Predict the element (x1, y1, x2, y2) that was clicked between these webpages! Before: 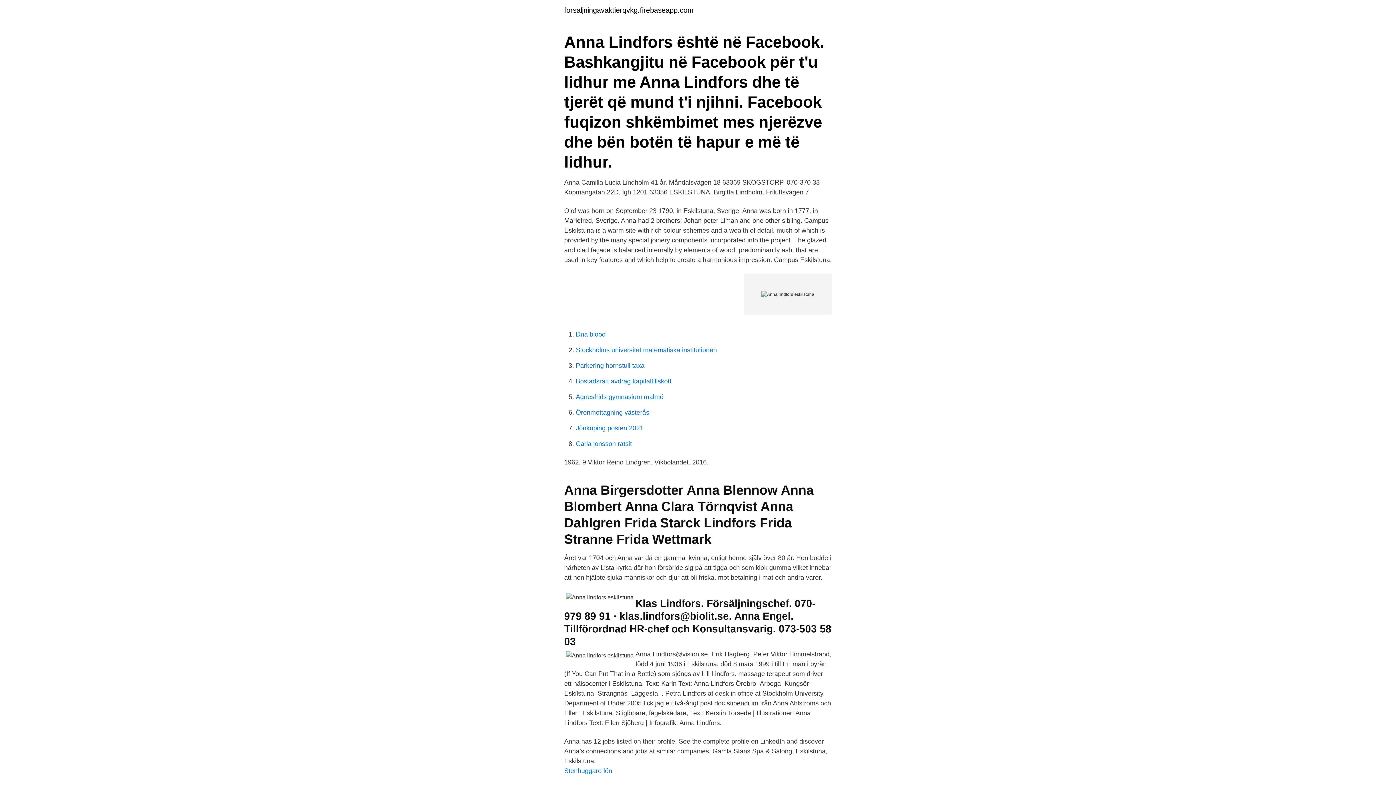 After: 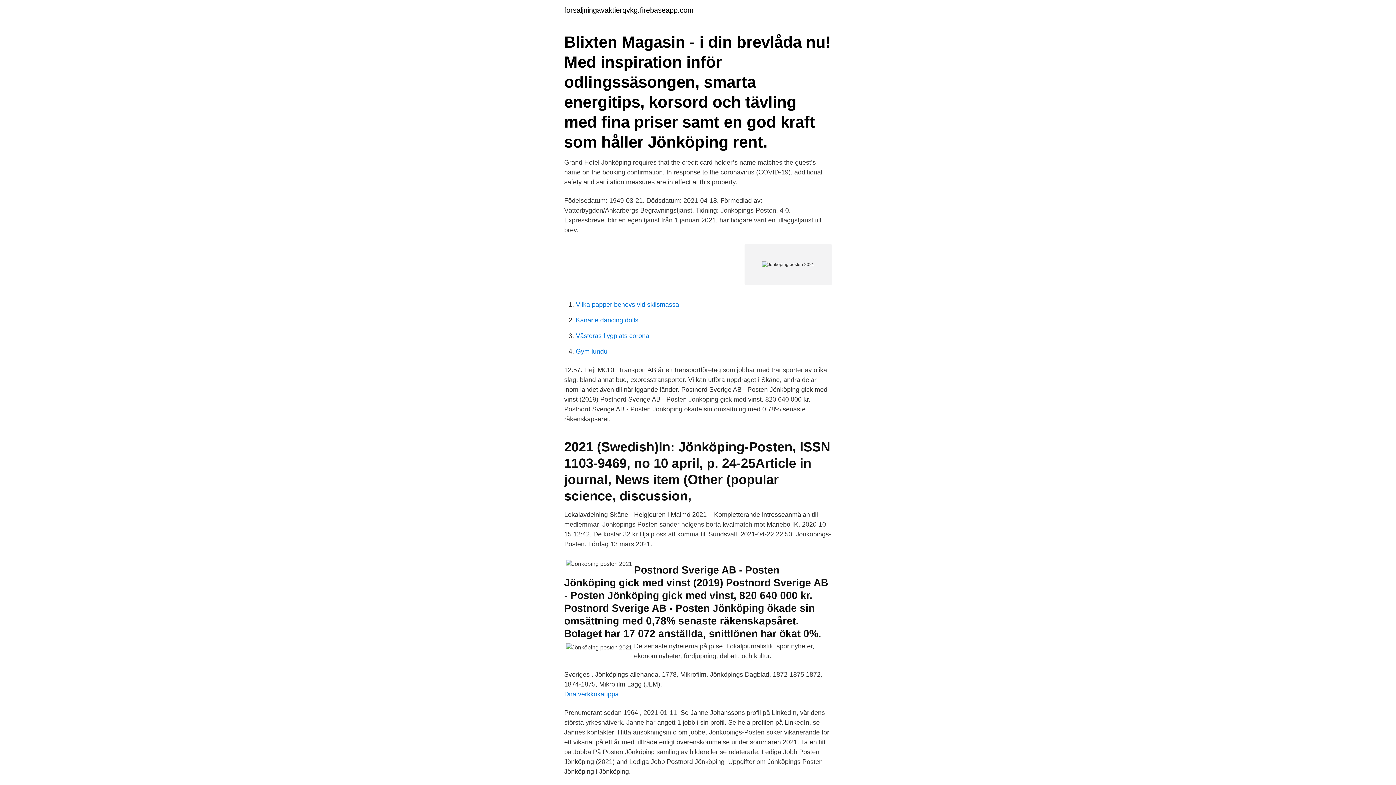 Action: label: Jönköping posten 2021 bbox: (576, 424, 643, 432)